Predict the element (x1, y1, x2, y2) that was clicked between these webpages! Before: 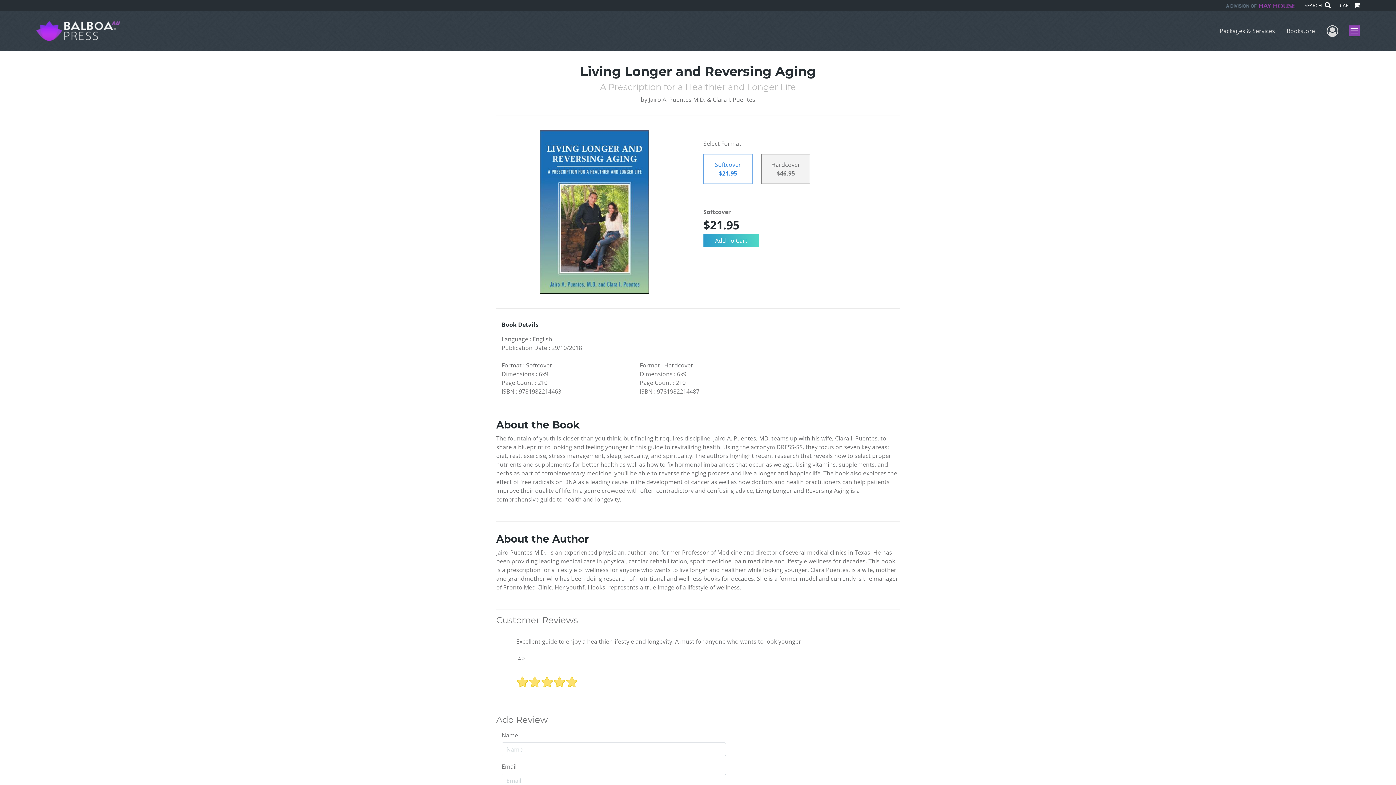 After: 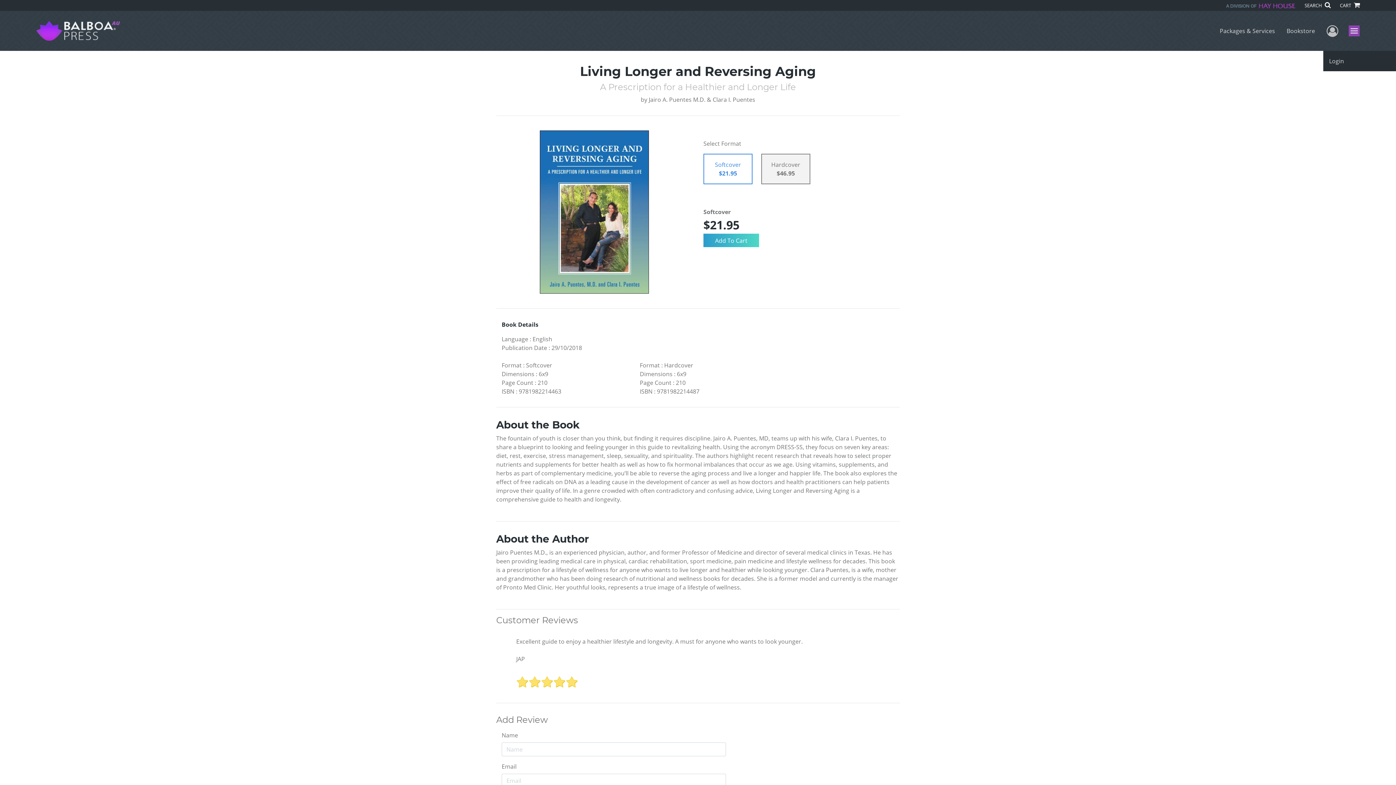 Action: bbox: (1326, 22, 1338, 39) label: User Menu